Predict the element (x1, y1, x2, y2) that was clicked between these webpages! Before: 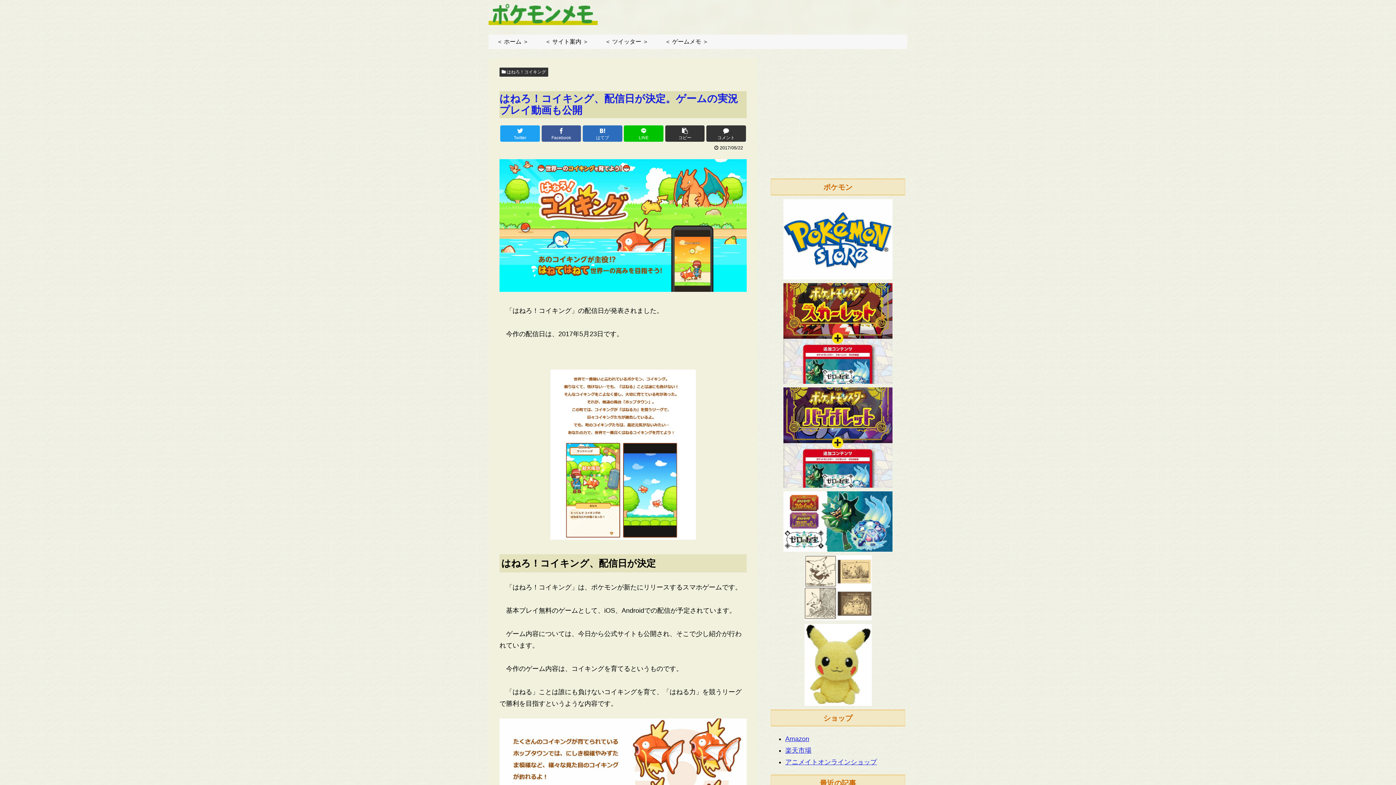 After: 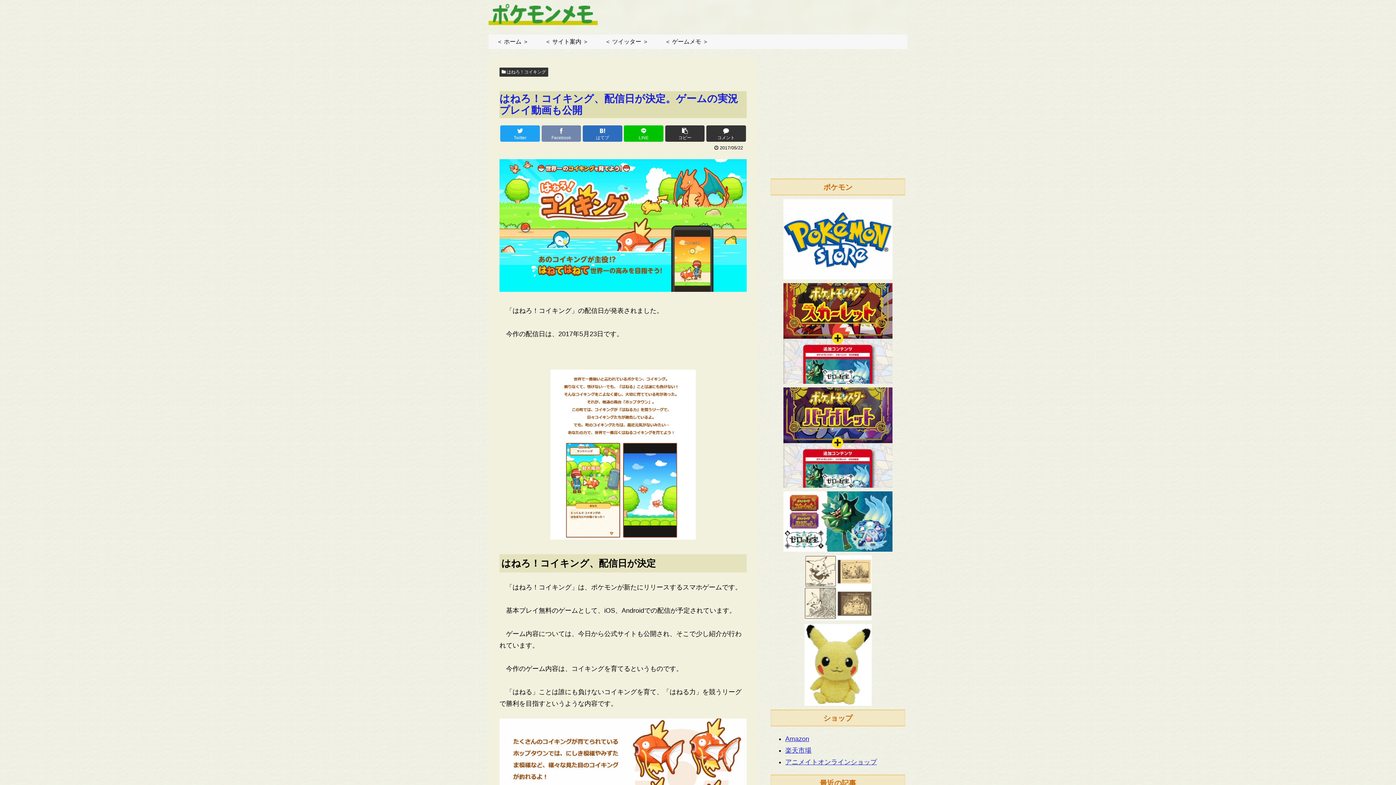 Action: bbox: (541, 125, 581, 141) label: Facebook